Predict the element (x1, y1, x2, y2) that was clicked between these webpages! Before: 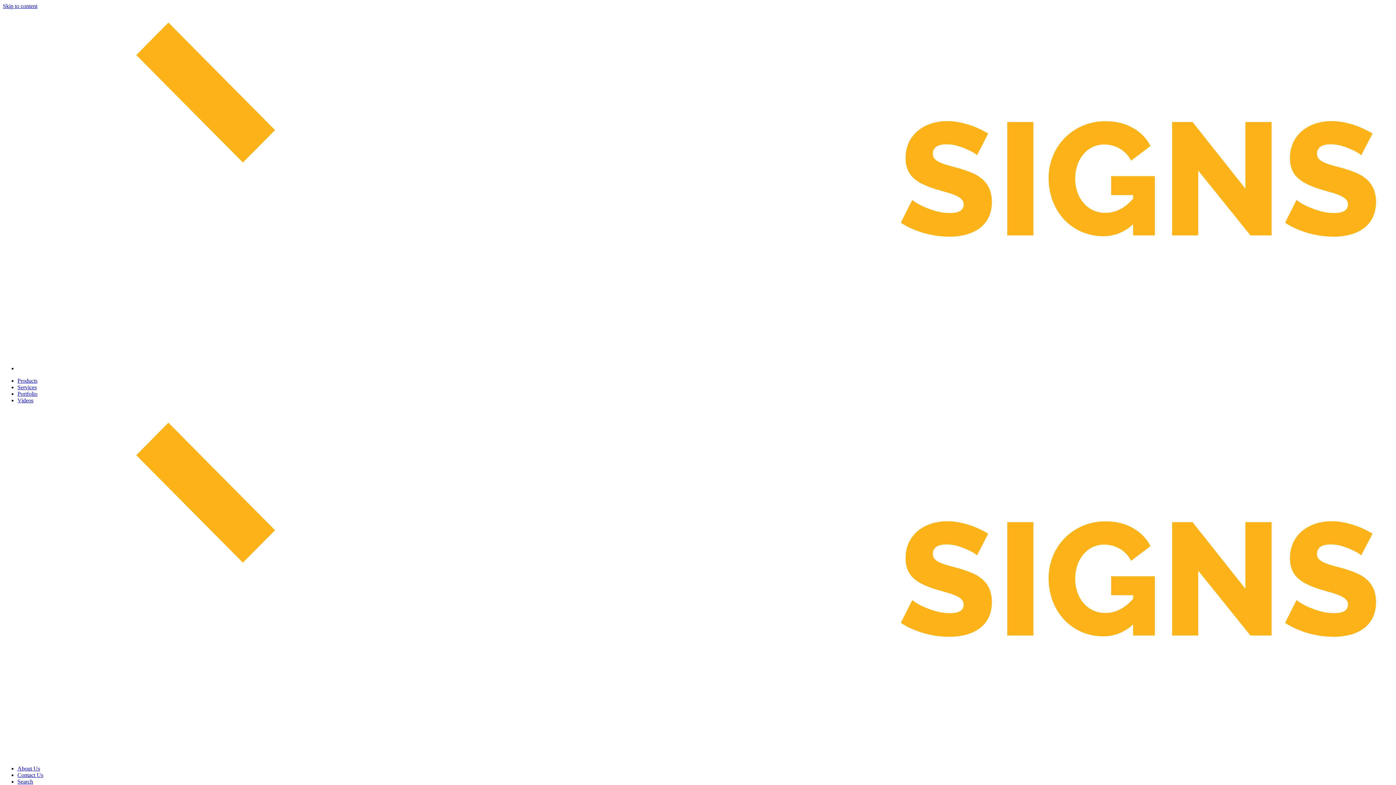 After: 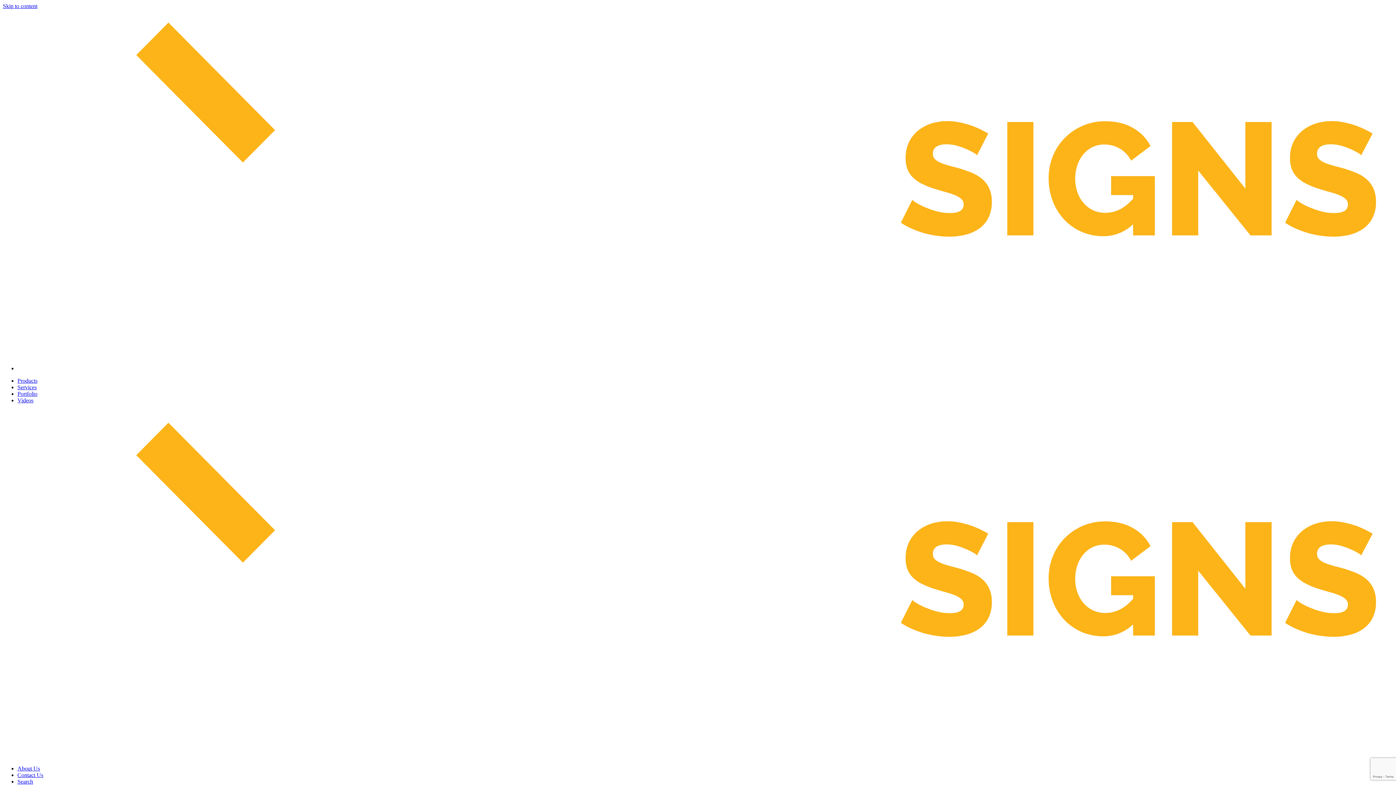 Action: label: Contact Us bbox: (17, 772, 43, 778)